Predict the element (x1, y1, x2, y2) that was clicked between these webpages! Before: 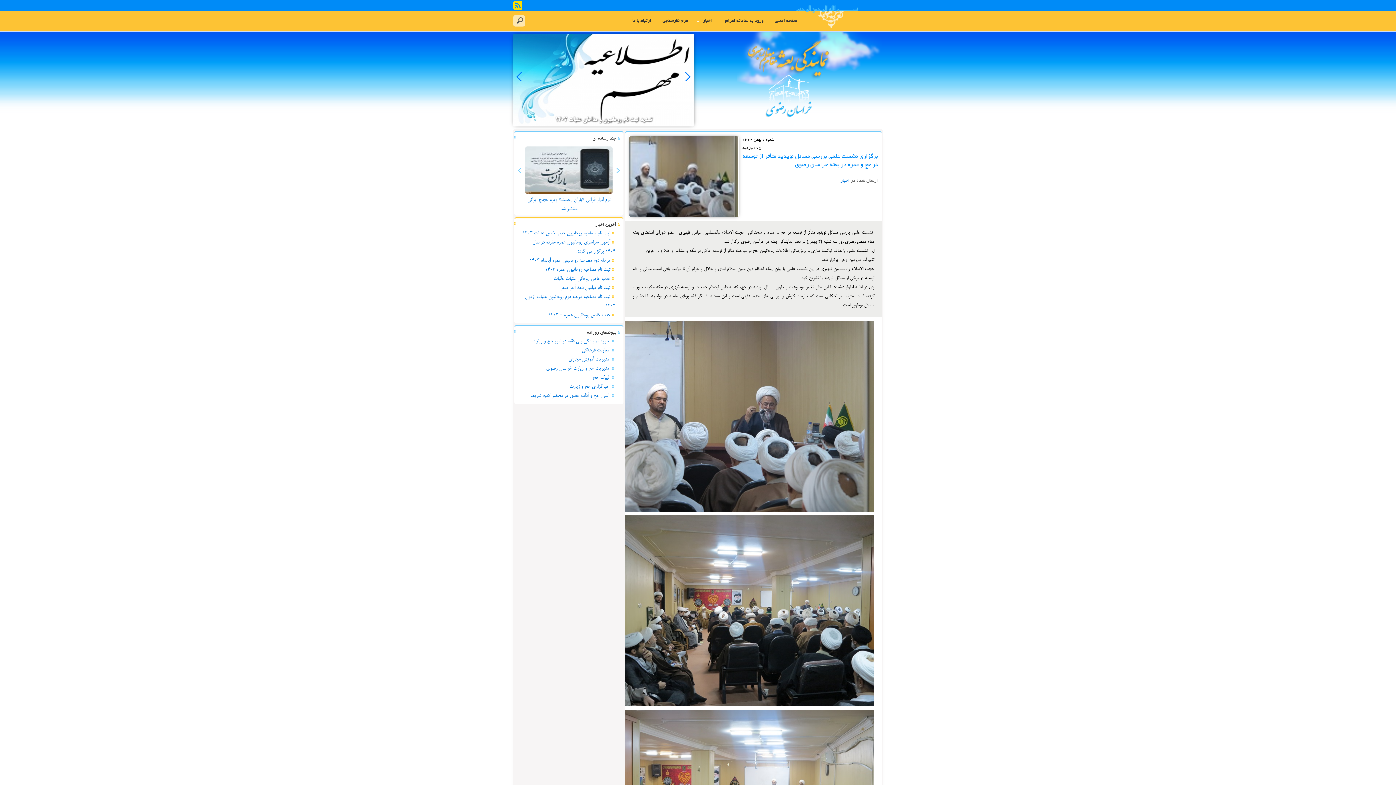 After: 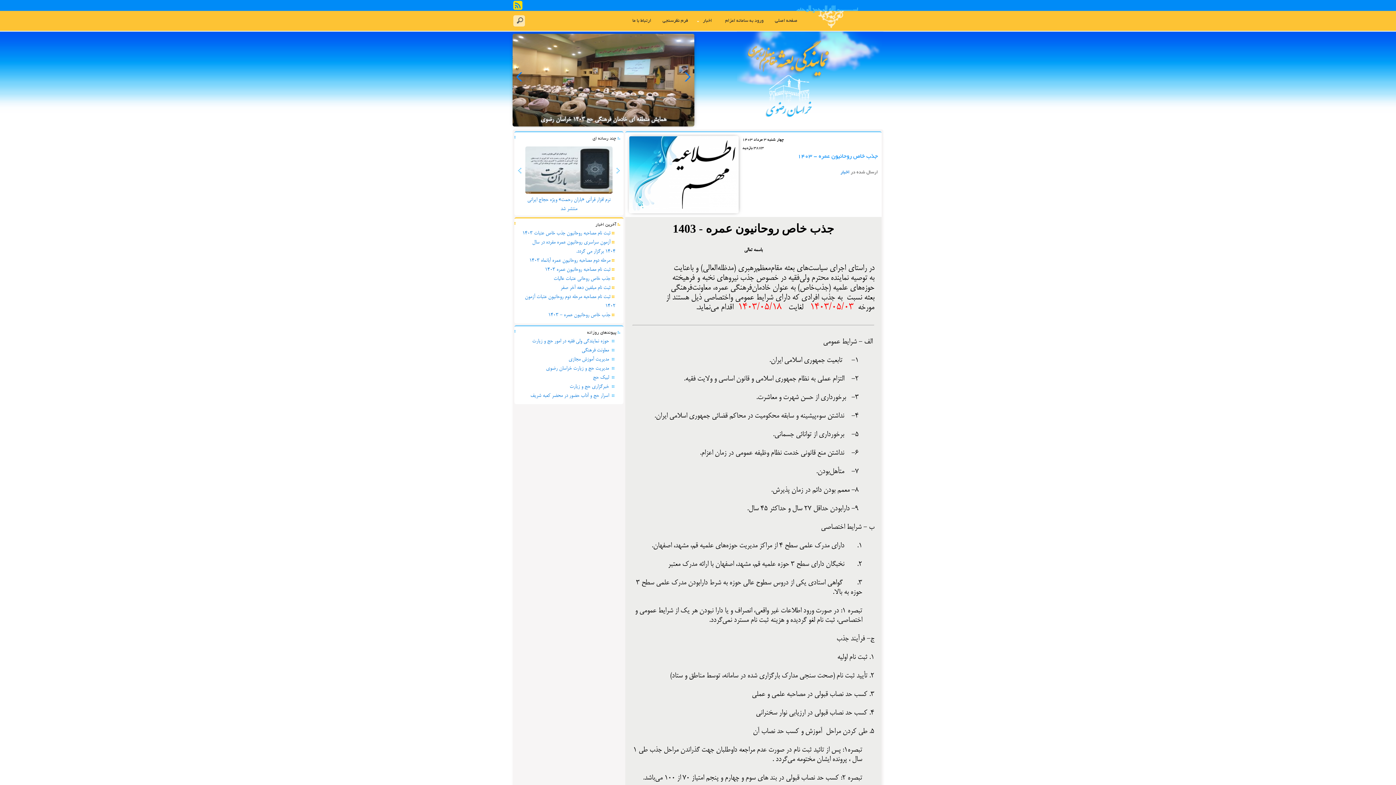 Action: bbox: (548, 312, 610, 319) label: جذب خاص روحانیون عمره - 1403